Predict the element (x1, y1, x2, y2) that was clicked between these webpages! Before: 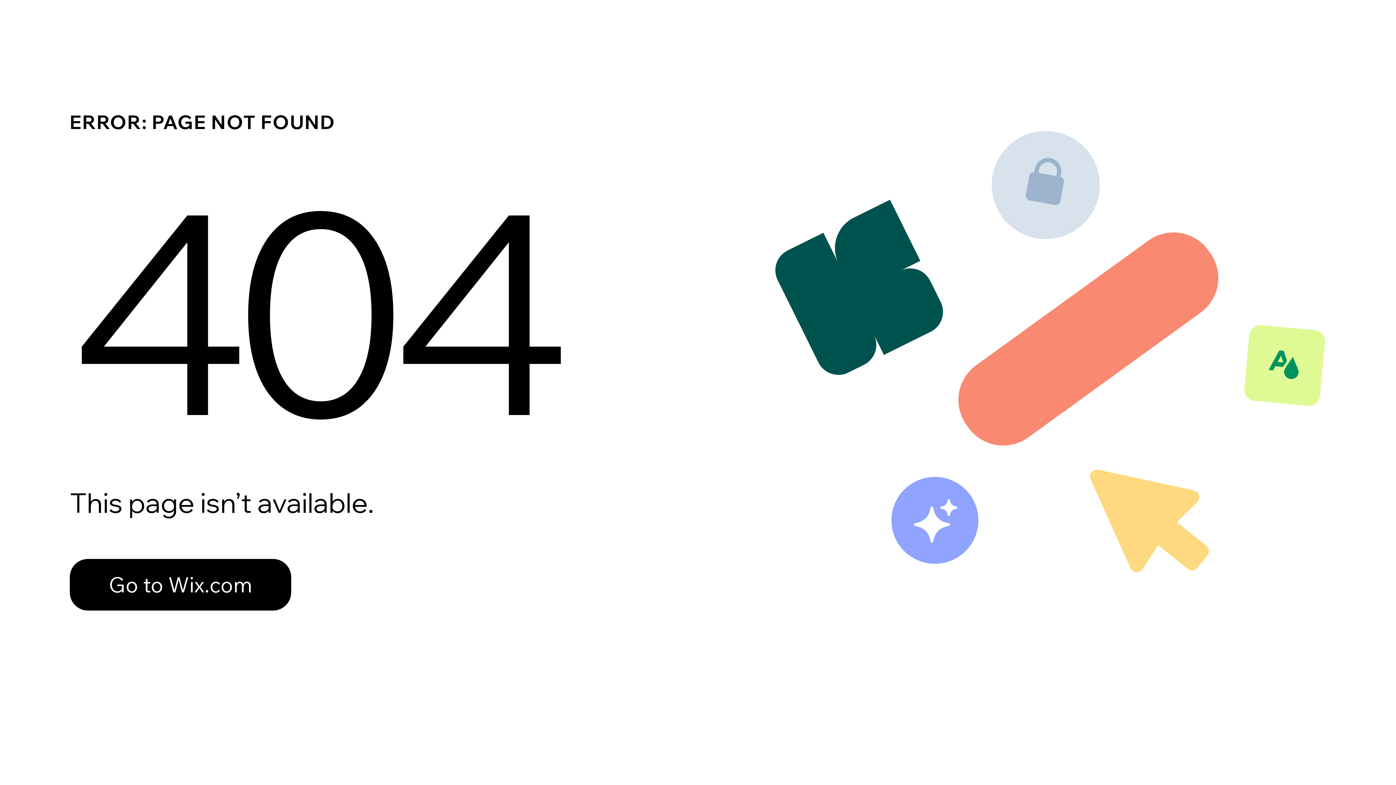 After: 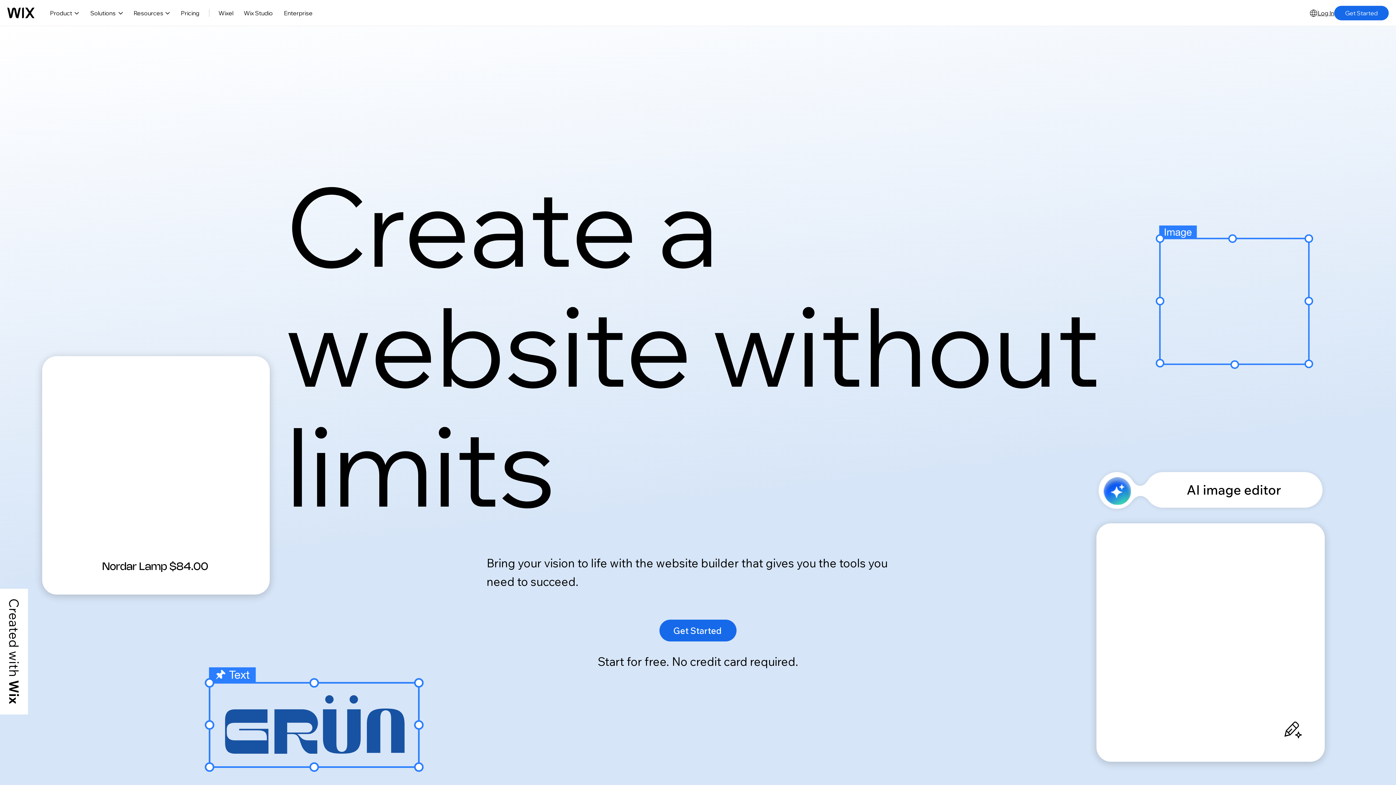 Action: label: Go to Wix.com bbox: (69, 543, 768, 620)